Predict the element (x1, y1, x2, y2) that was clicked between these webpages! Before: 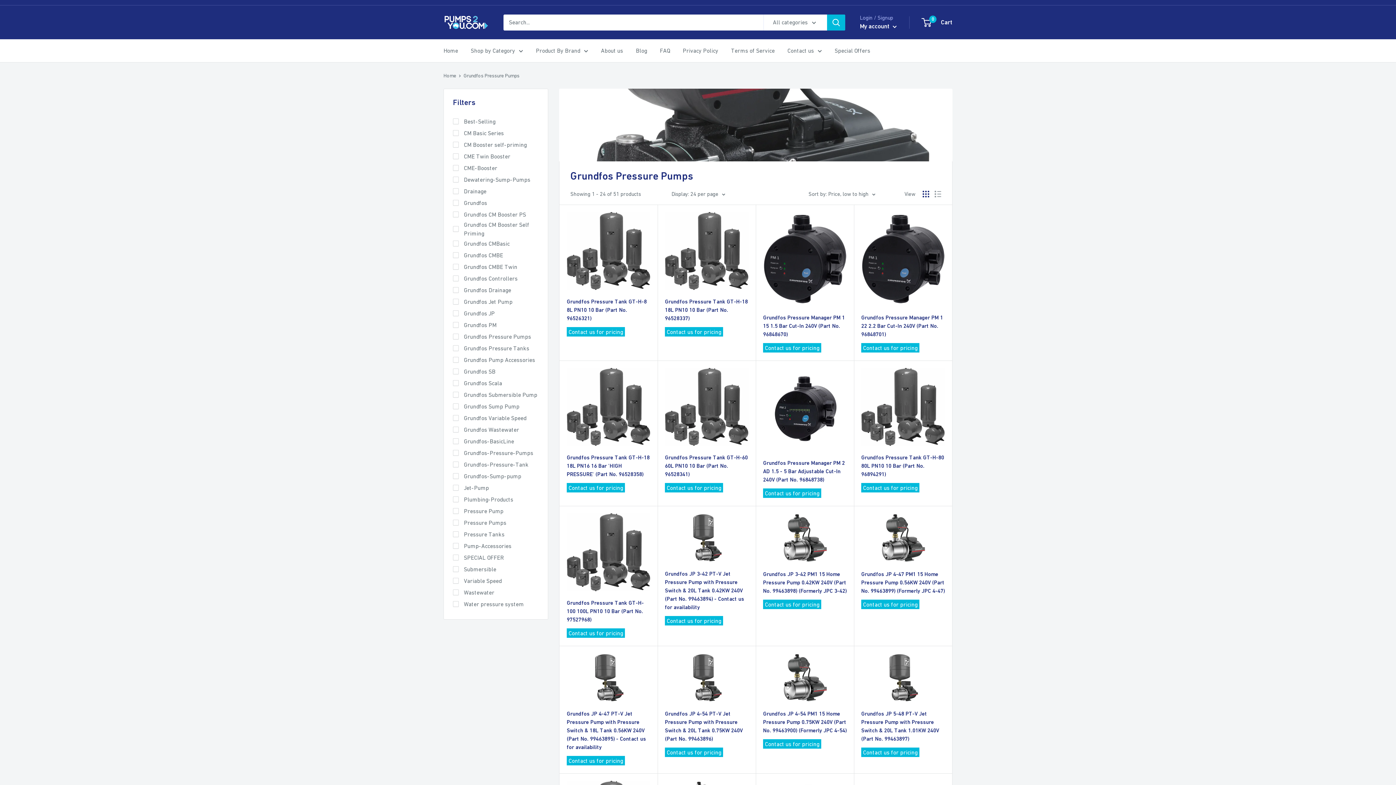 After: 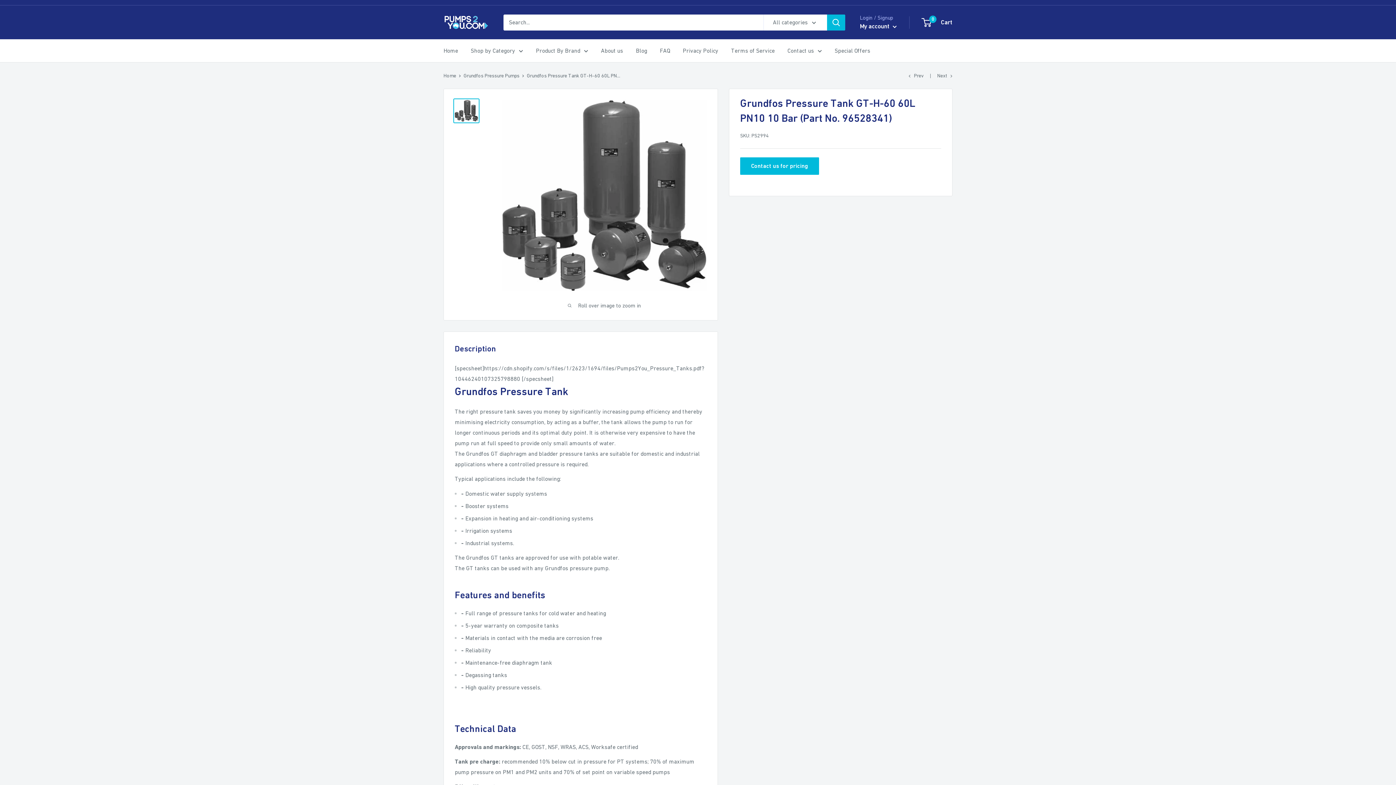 Action: bbox: (665, 453, 748, 478) label: Grundfos Pressure Tank GT-H-60 60L PN10 10 Bar (Part No. 96528341)